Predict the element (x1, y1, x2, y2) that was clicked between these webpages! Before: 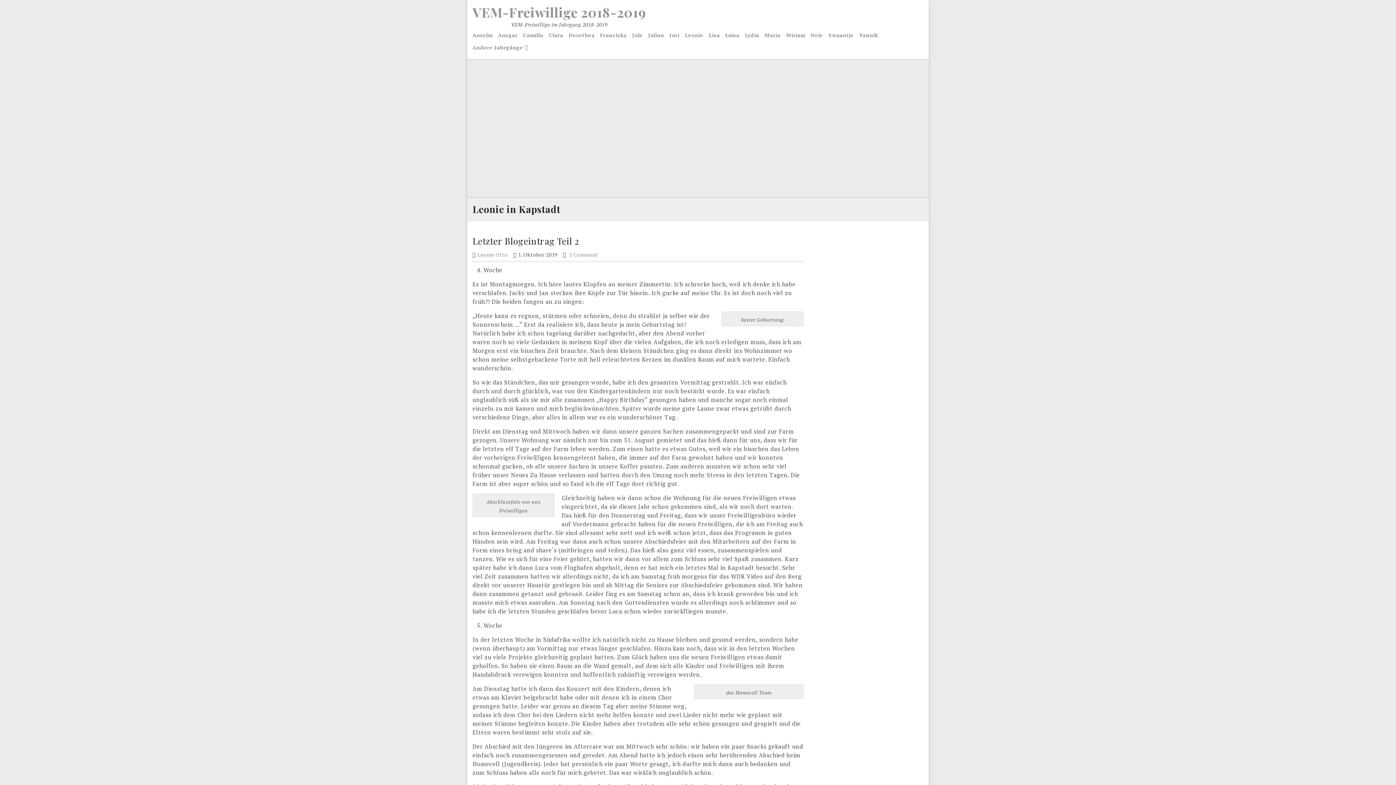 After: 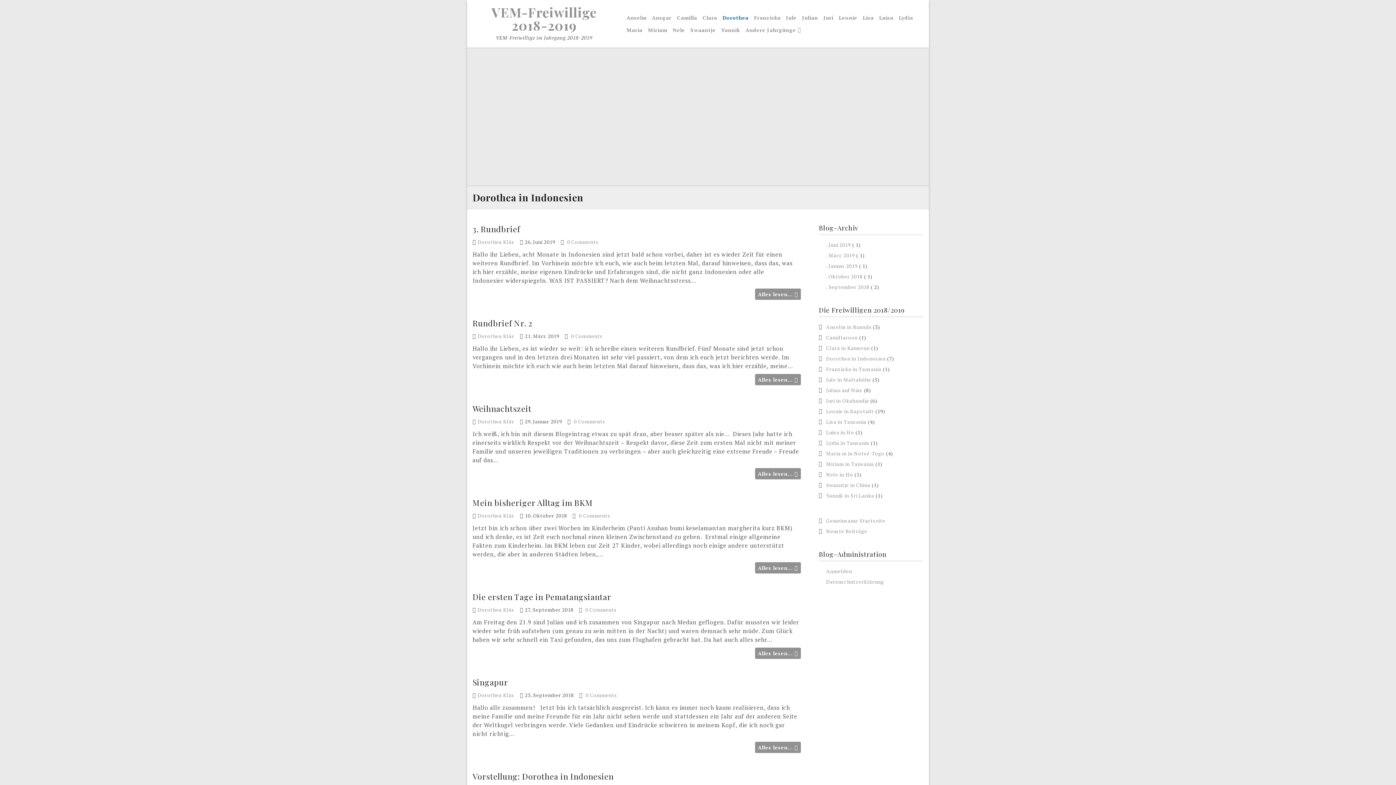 Action: label: Dorothea bbox: (568, 29, 594, 41)